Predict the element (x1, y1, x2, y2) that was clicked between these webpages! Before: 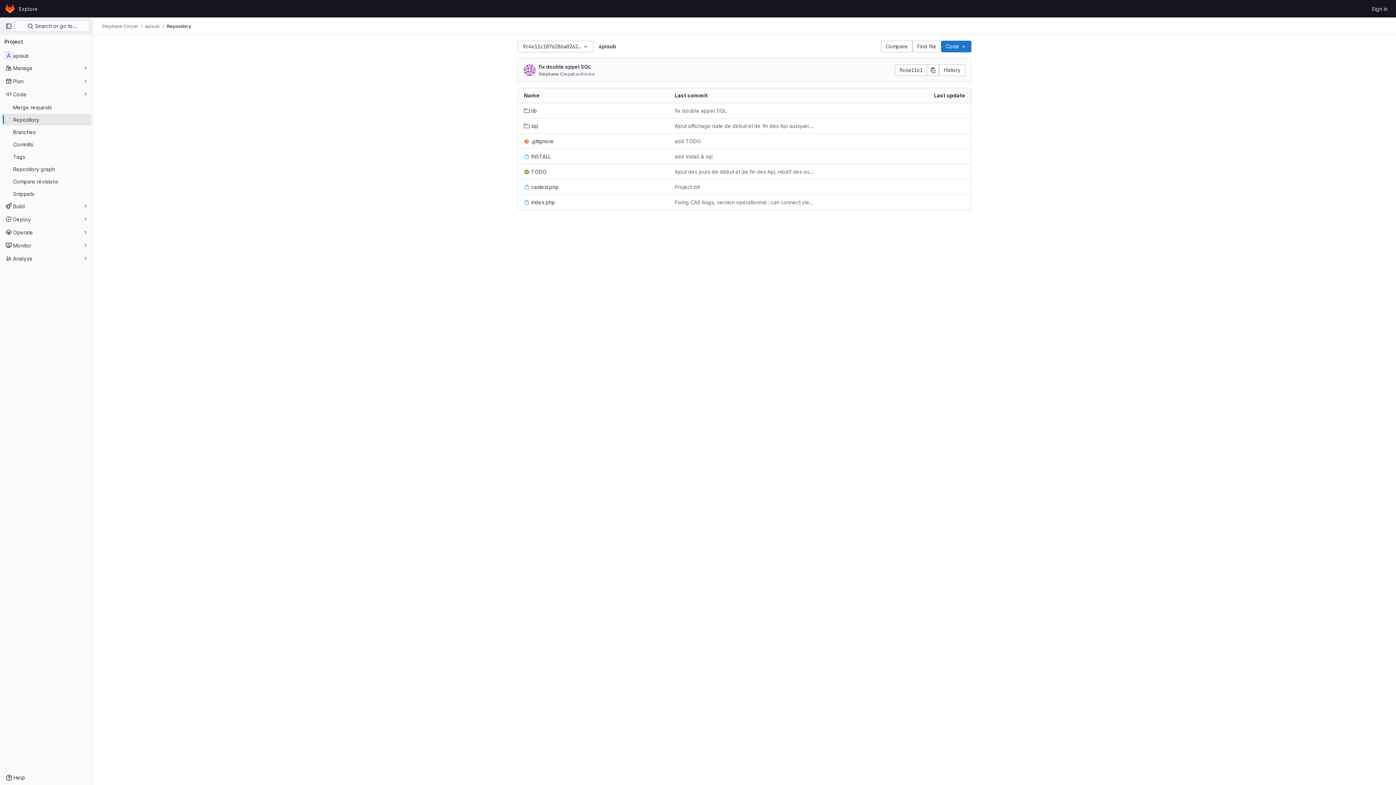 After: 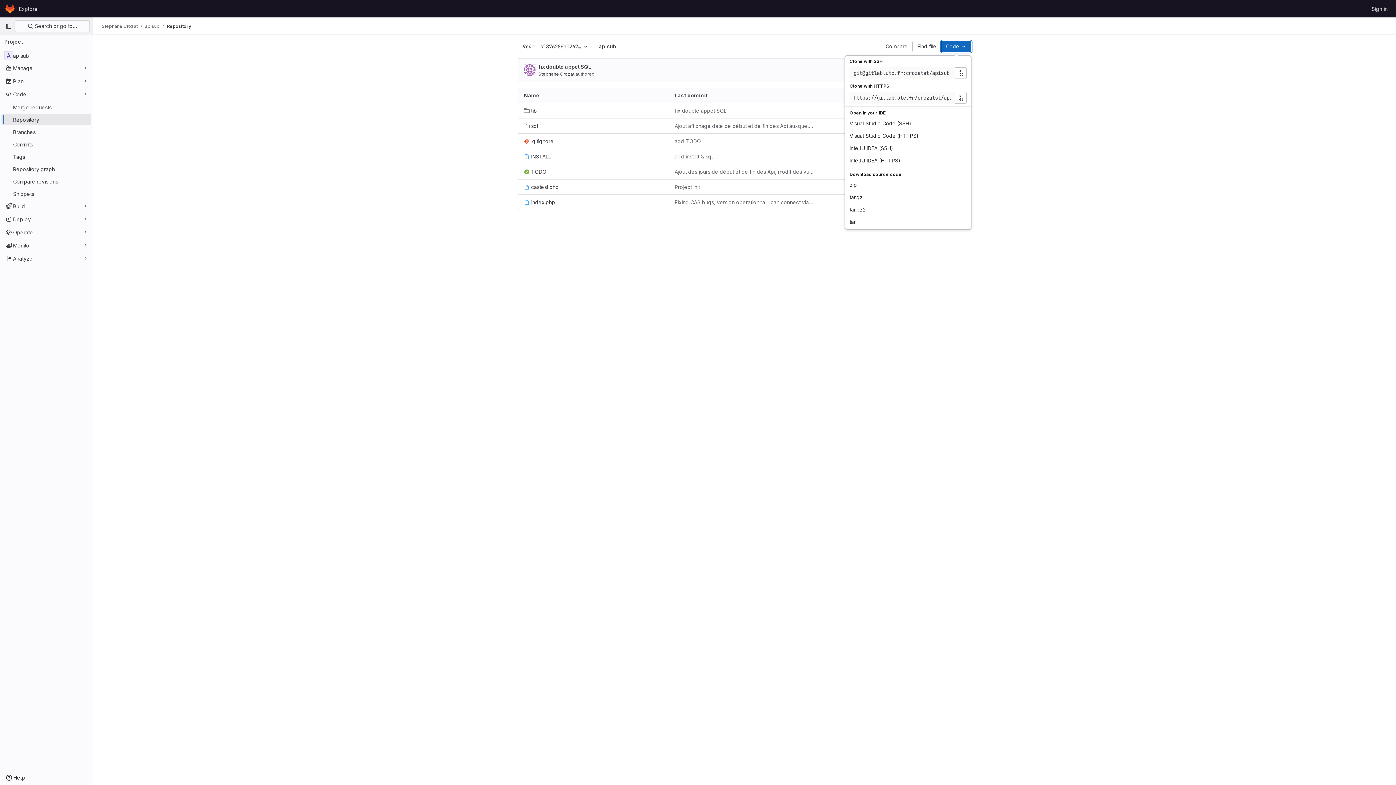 Action: label: Code bbox: (941, 40, 971, 52)